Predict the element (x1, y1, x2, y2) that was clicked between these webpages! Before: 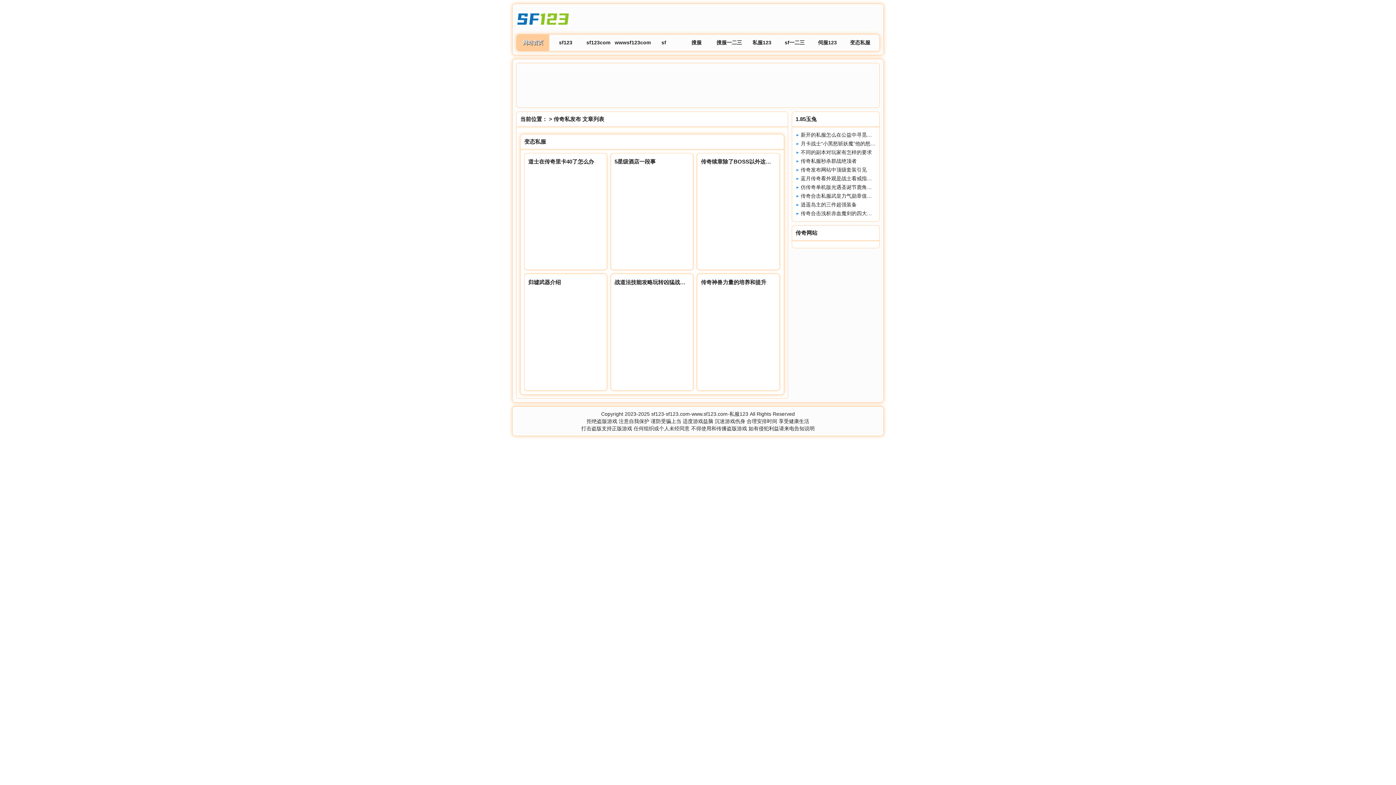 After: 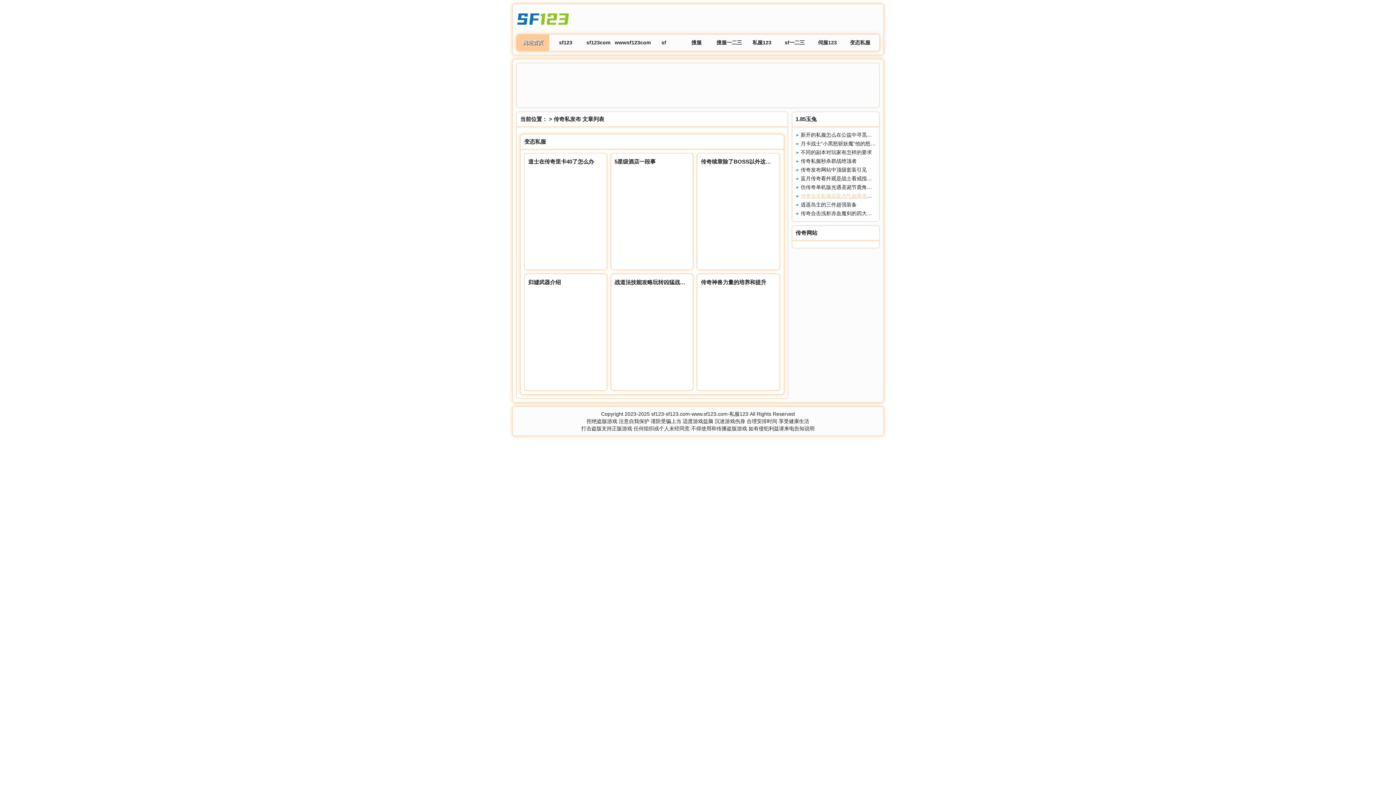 Action: label: 传奇合击私服武皇力气勋章值得洗练吗? bbox: (800, 193, 890, 198)